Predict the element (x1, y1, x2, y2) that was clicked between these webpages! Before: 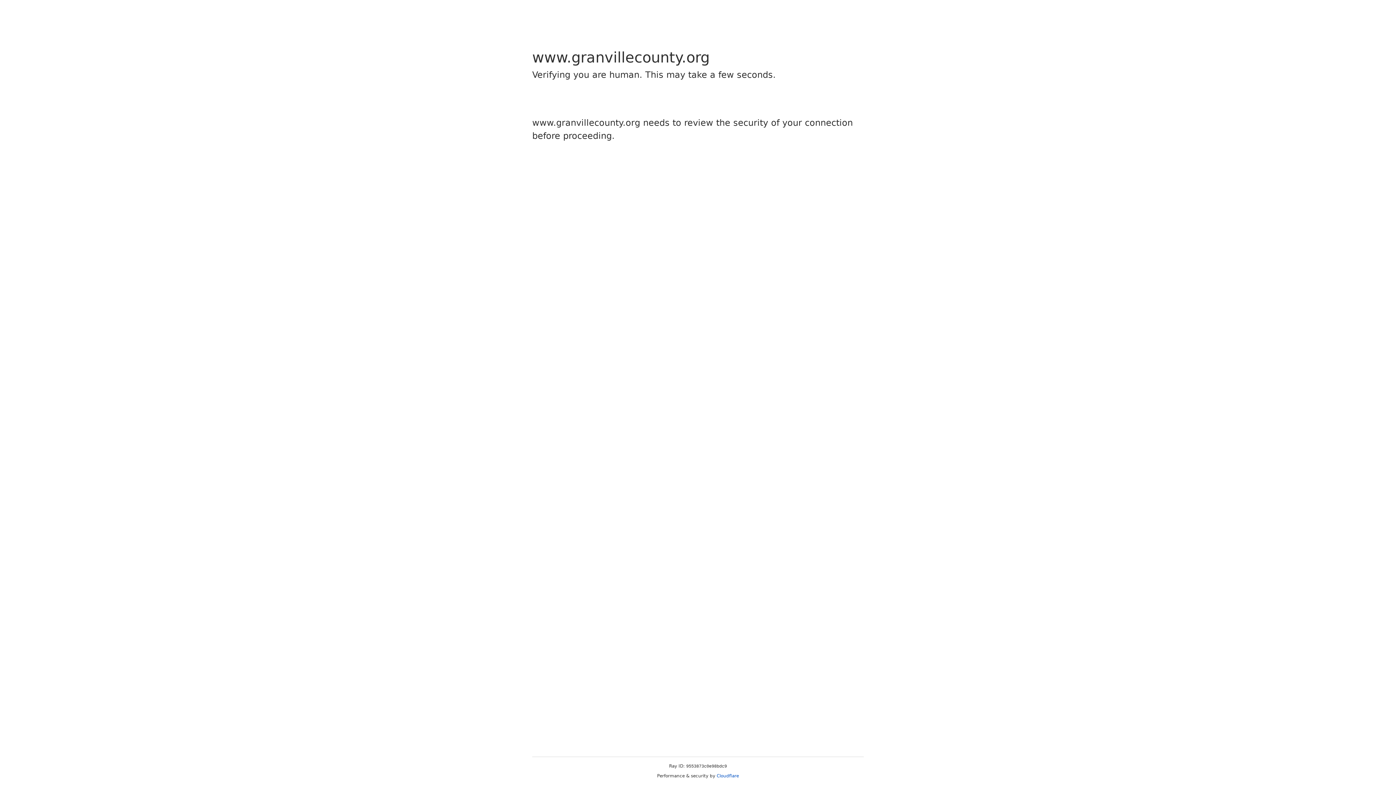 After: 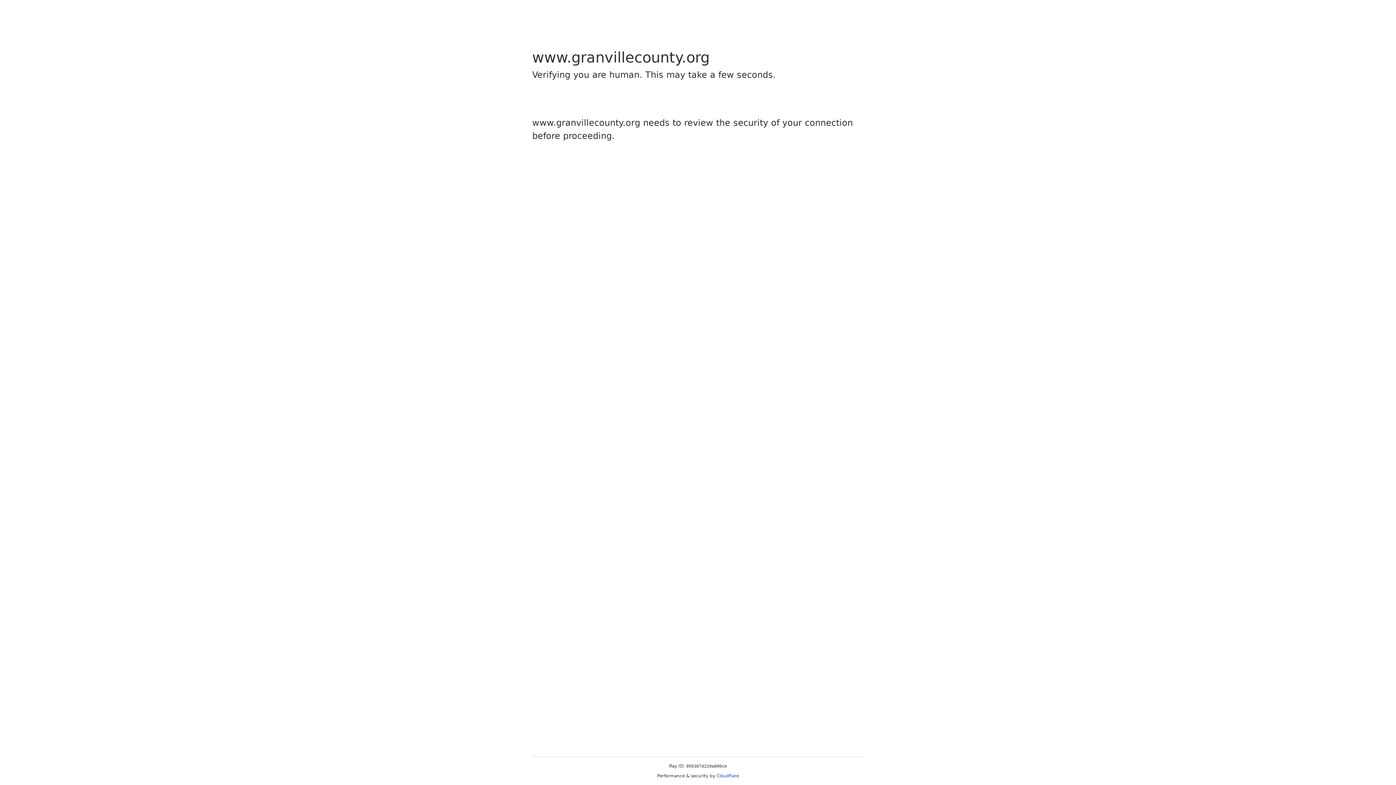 Action: label: Cloudflare bbox: (716, 773, 739, 778)